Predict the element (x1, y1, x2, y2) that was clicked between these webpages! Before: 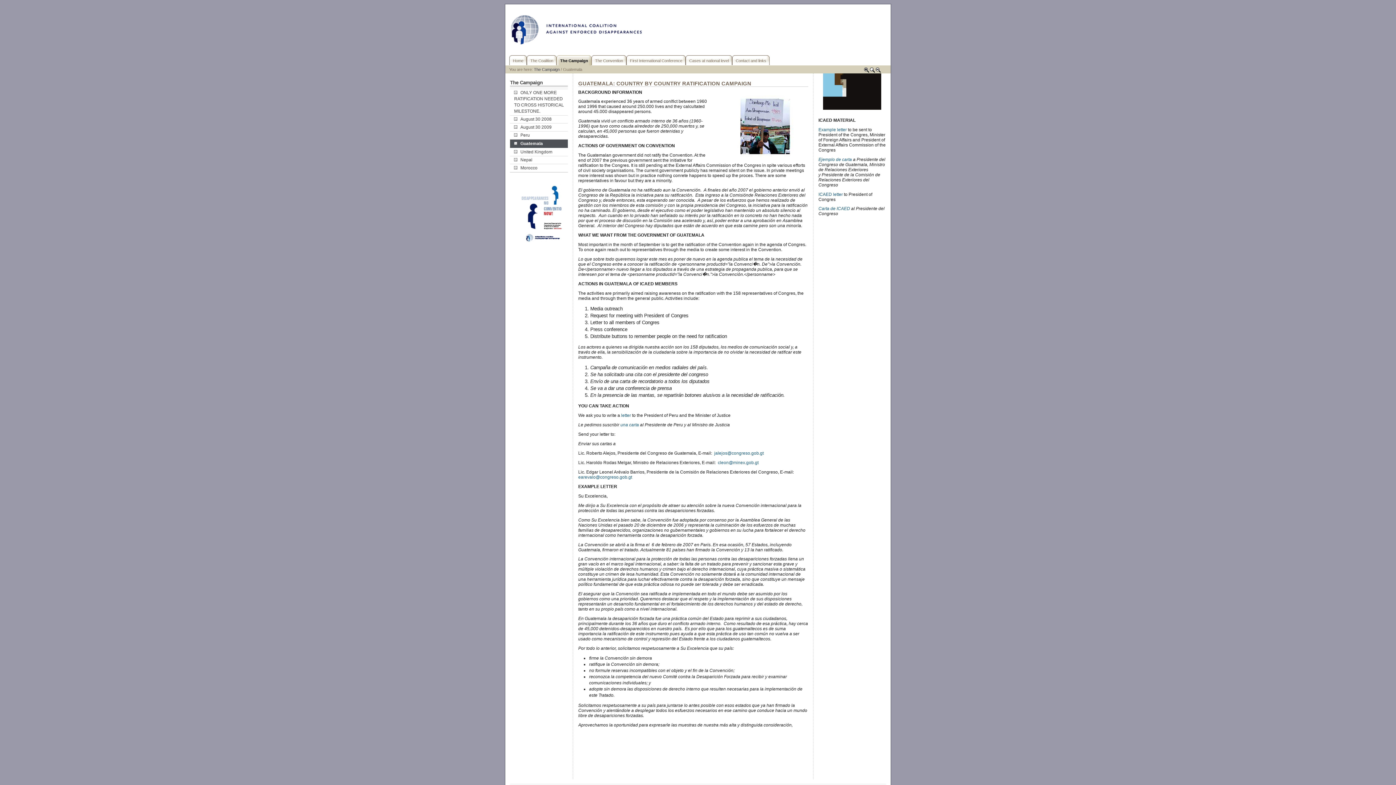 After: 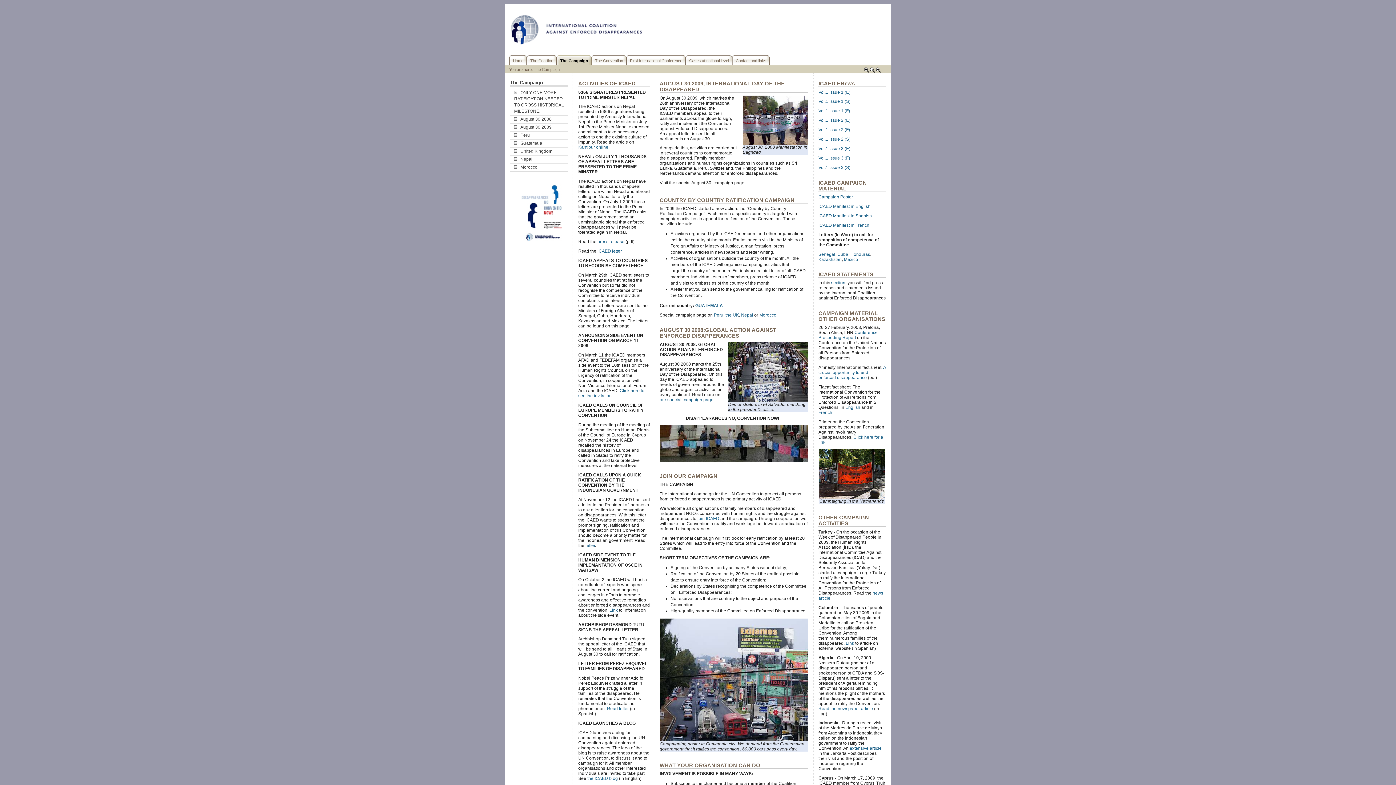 Action: bbox: (556, 55, 591, 65) label: The Campaign